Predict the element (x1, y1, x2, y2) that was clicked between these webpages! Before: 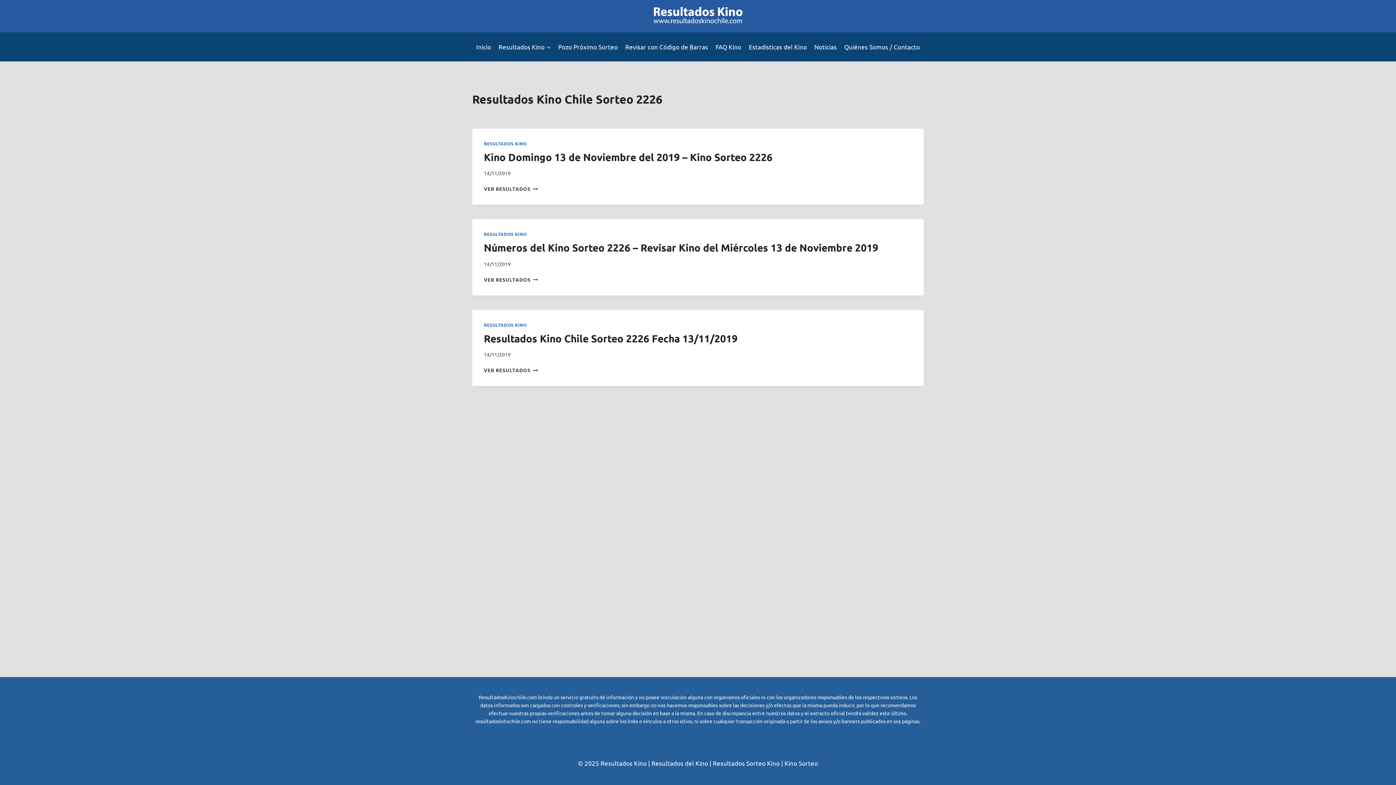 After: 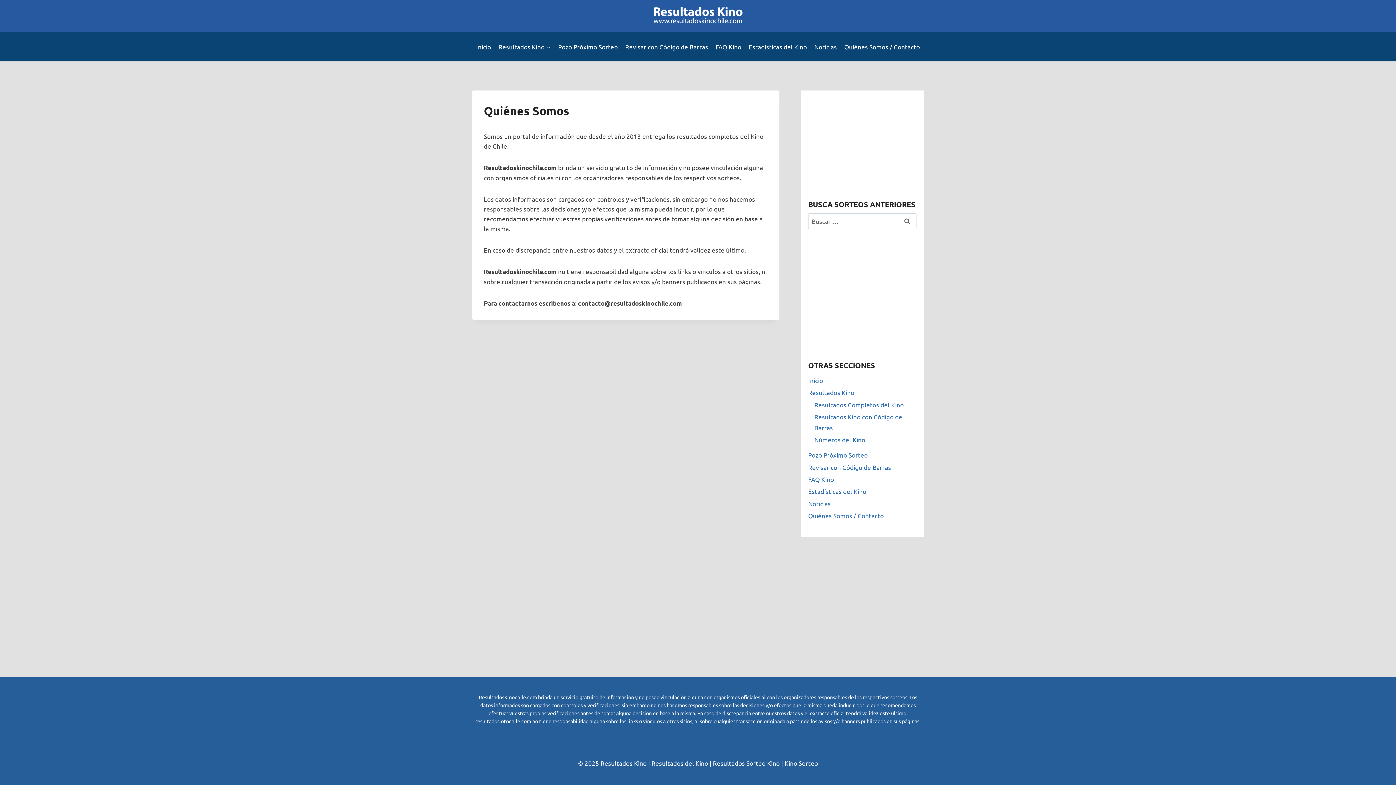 Action: label: Quiénes Somos / Contacto bbox: (840, 38, 923, 55)